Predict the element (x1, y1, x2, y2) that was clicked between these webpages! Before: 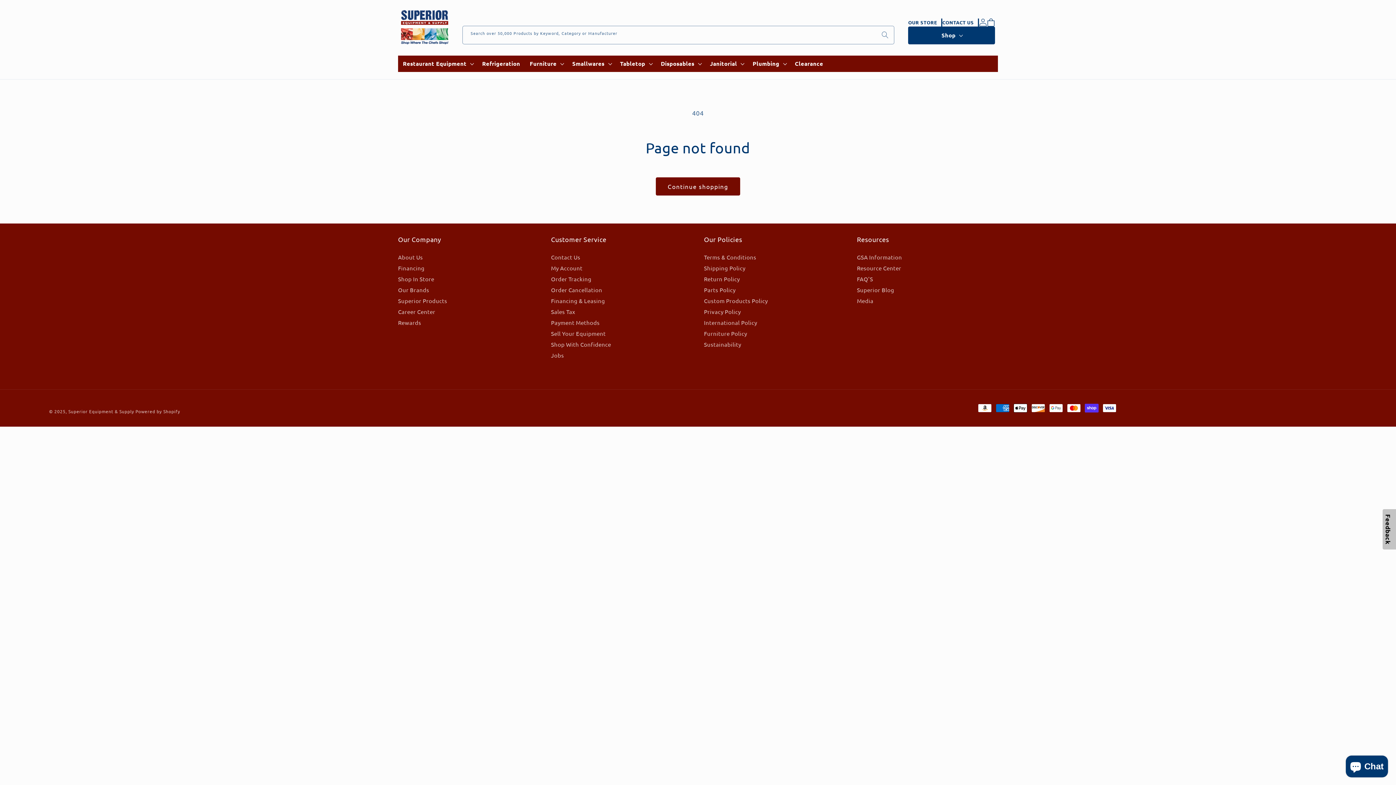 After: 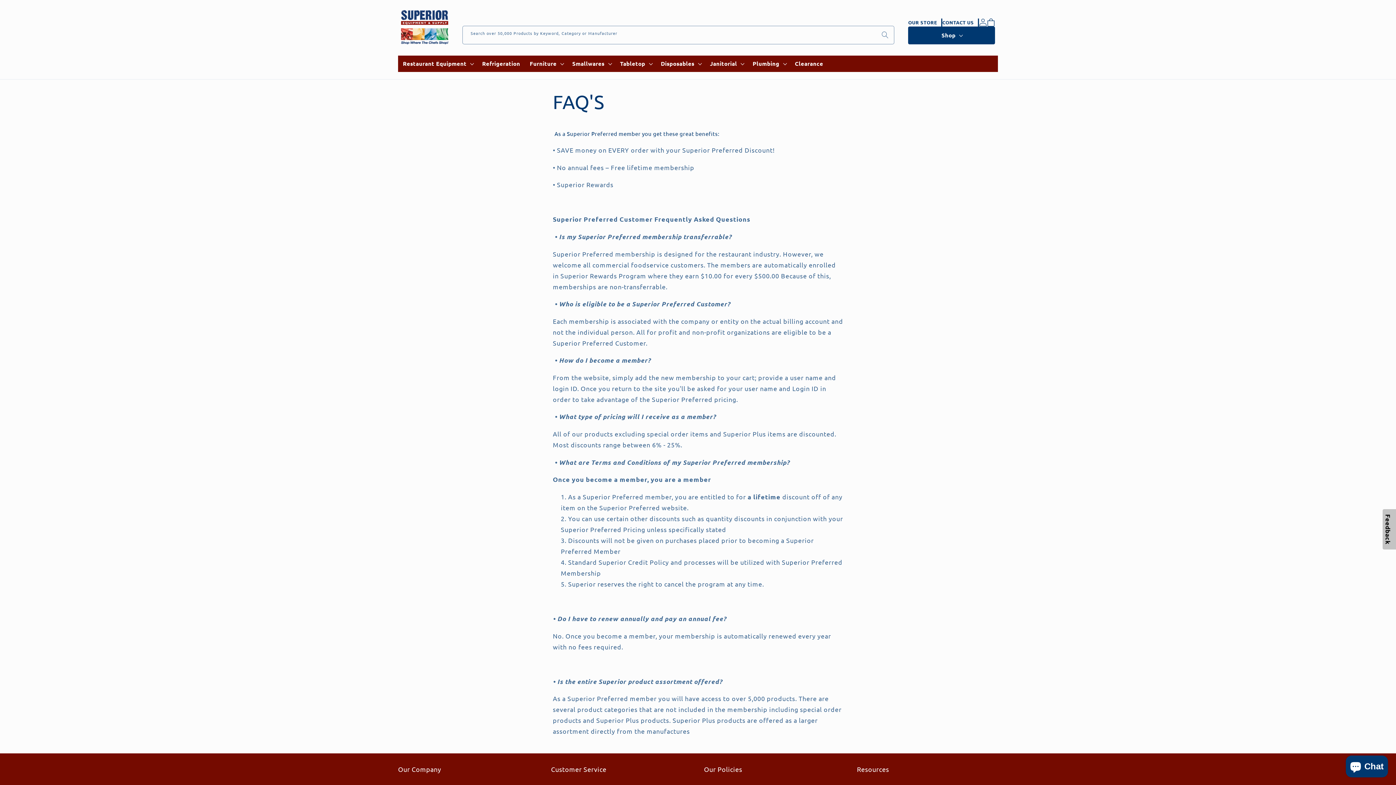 Action: bbox: (857, 274, 873, 283) label: FAQ'S